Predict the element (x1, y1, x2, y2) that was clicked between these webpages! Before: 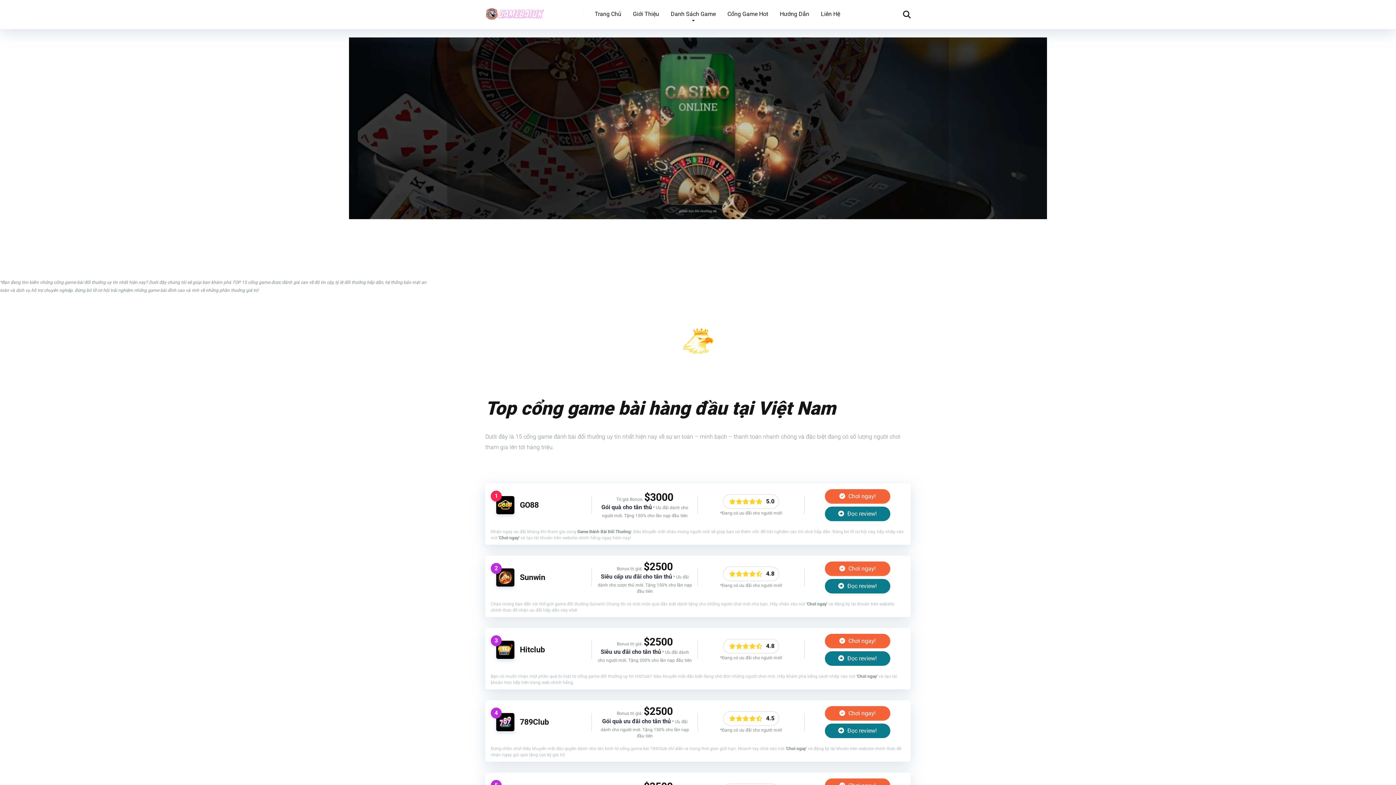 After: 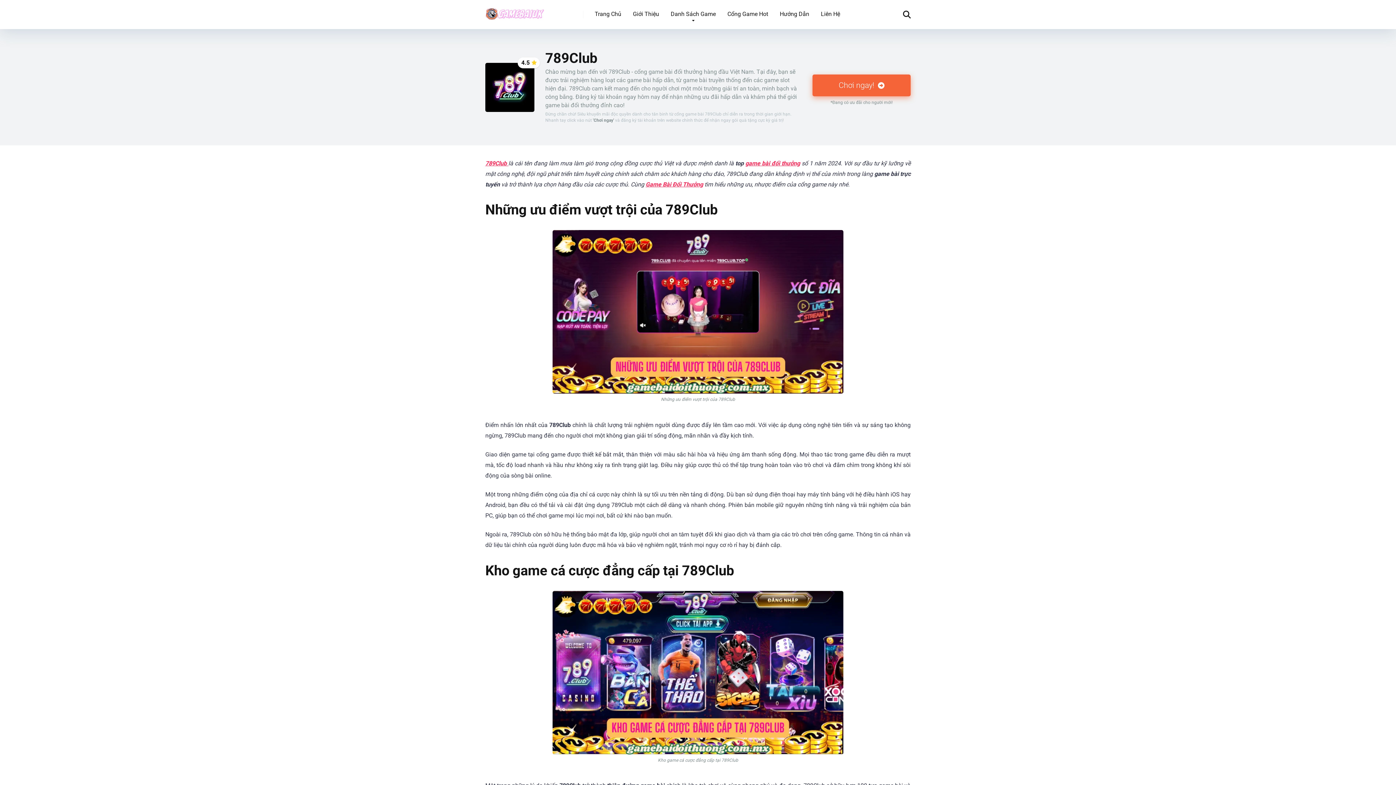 Action: bbox: (496, 726, 514, 732)